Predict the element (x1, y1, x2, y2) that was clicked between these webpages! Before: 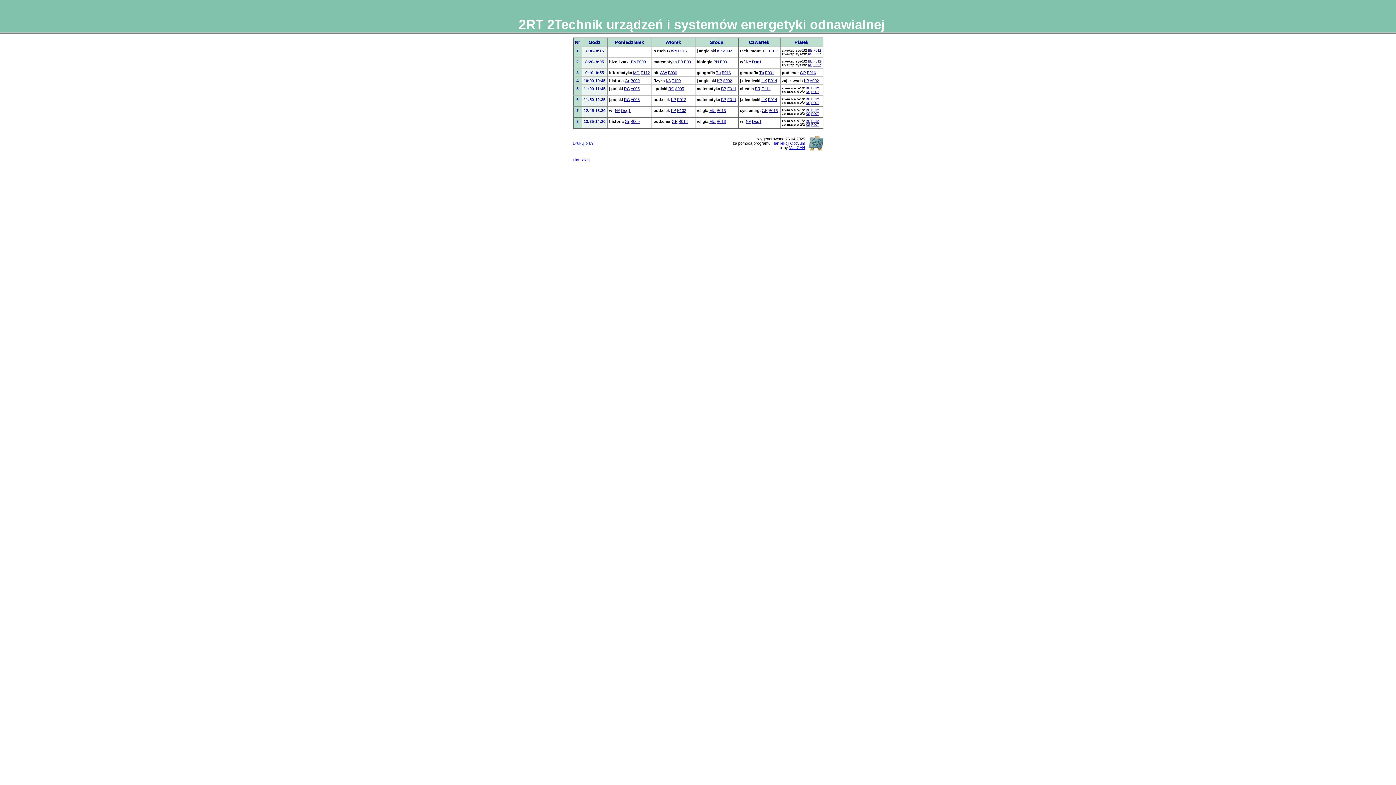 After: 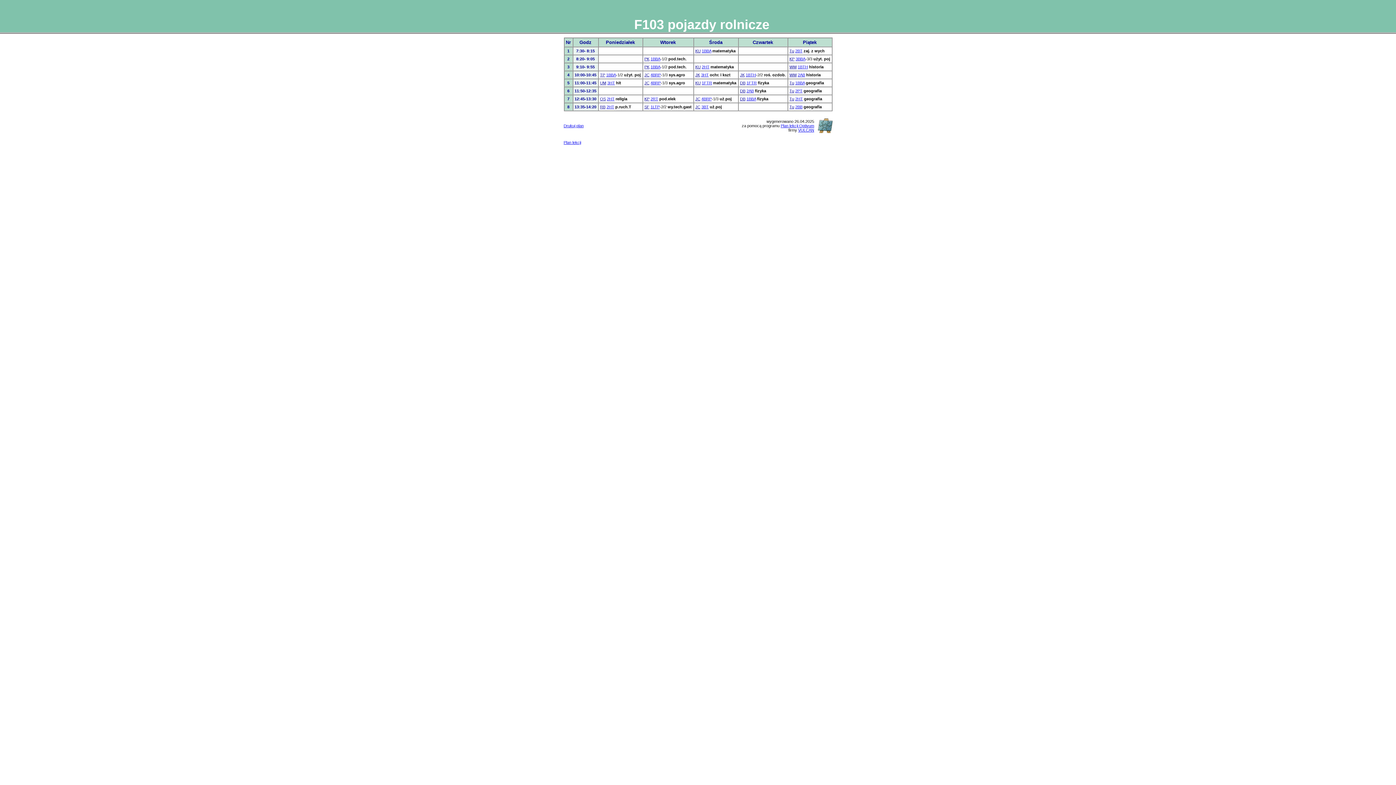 Action: bbox: (677, 108, 686, 112) label: F103